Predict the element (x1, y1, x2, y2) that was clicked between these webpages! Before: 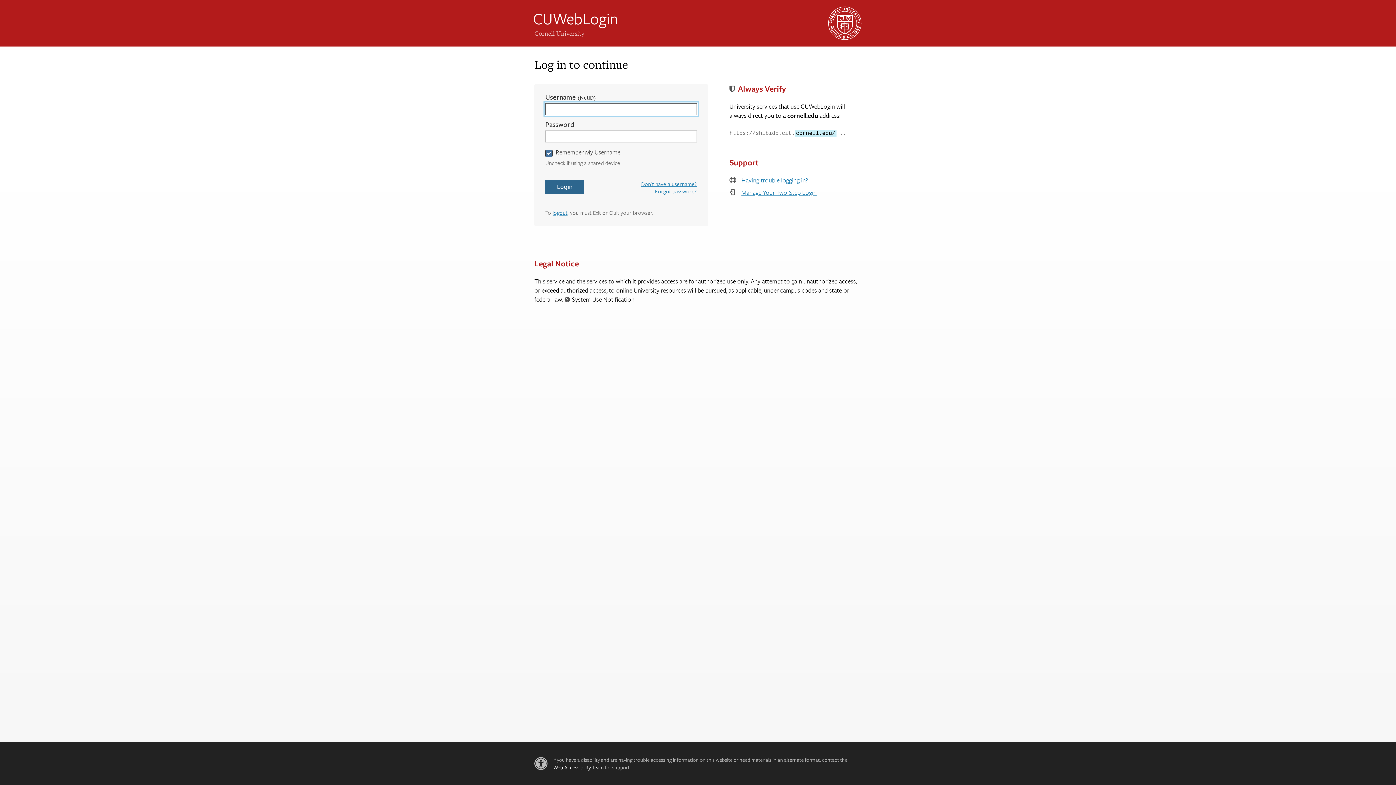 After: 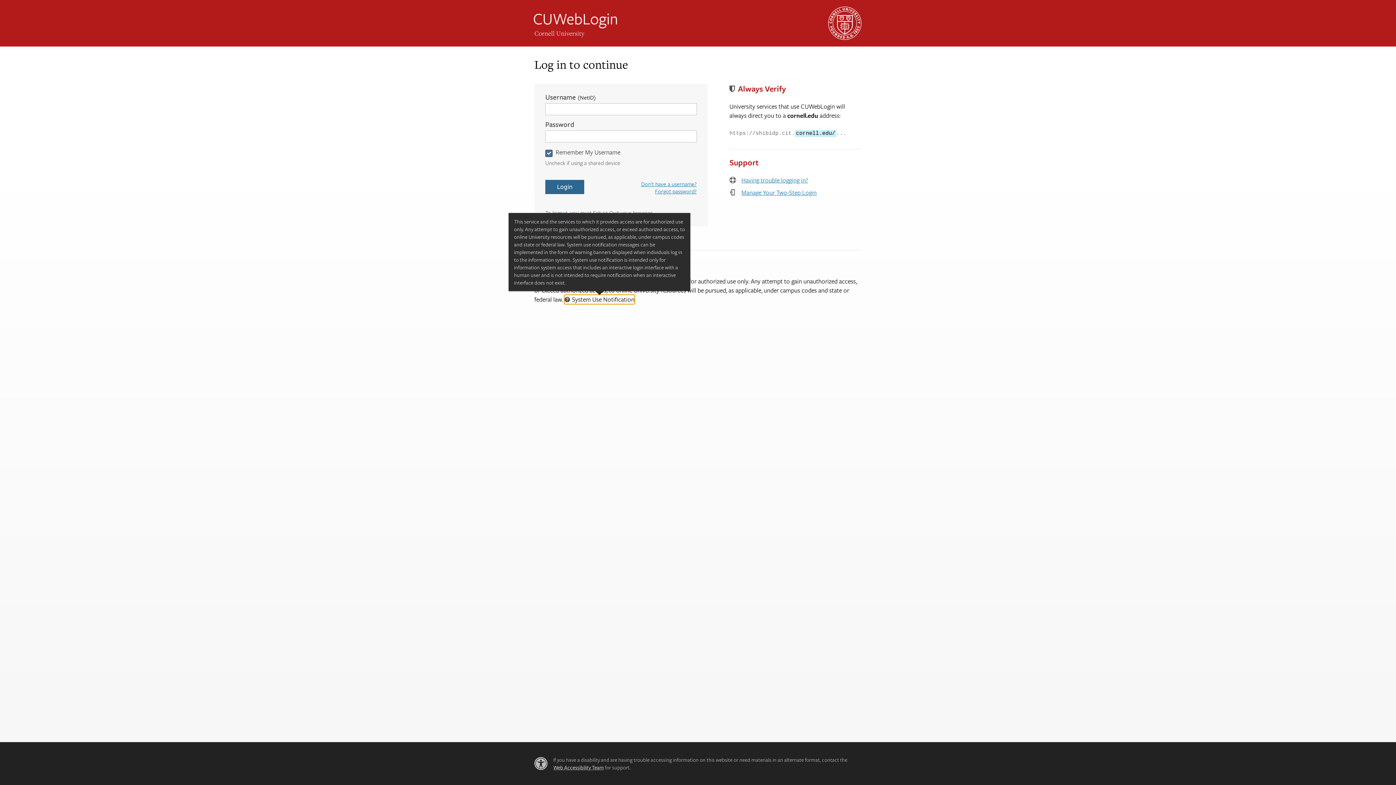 Action: bbox: (564, 294, 635, 304) label: More Information About
System Use Notification